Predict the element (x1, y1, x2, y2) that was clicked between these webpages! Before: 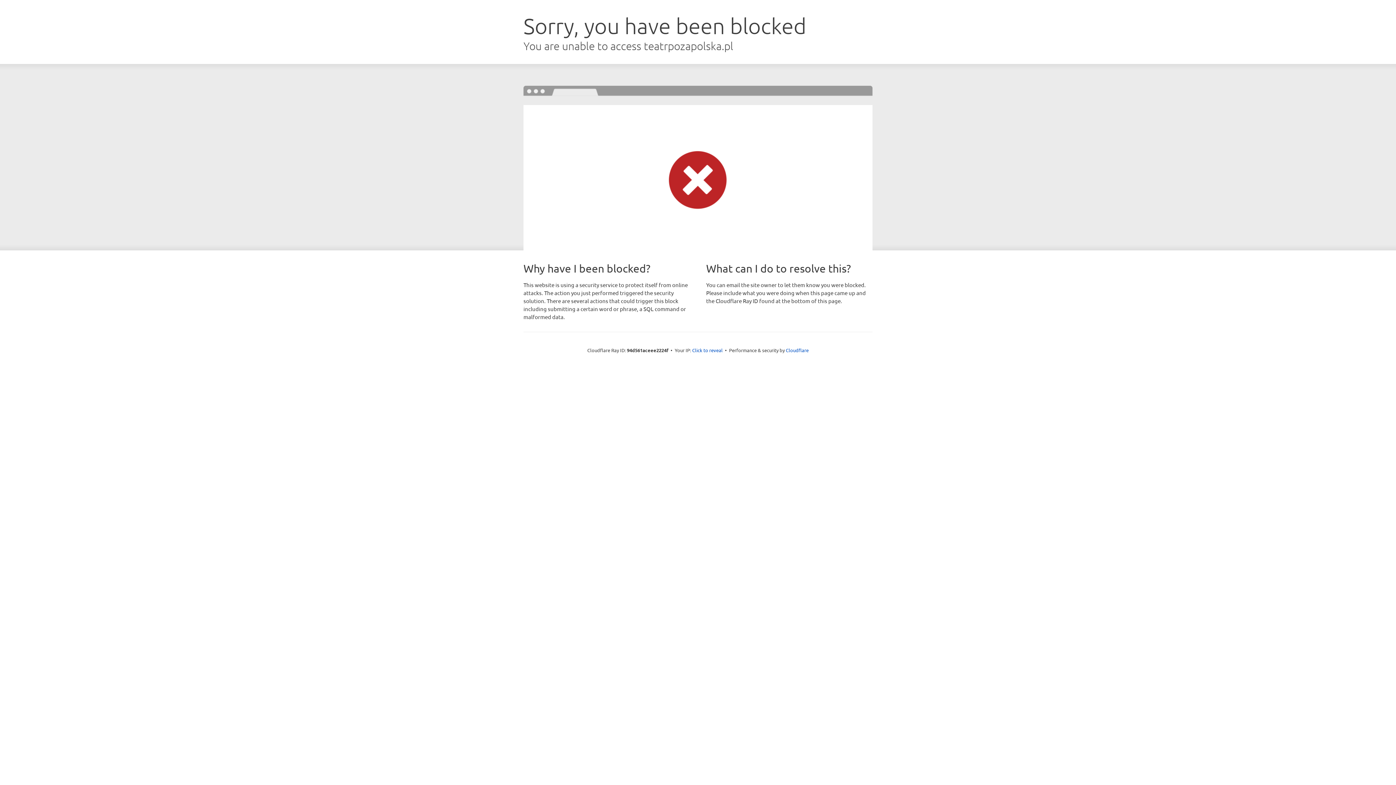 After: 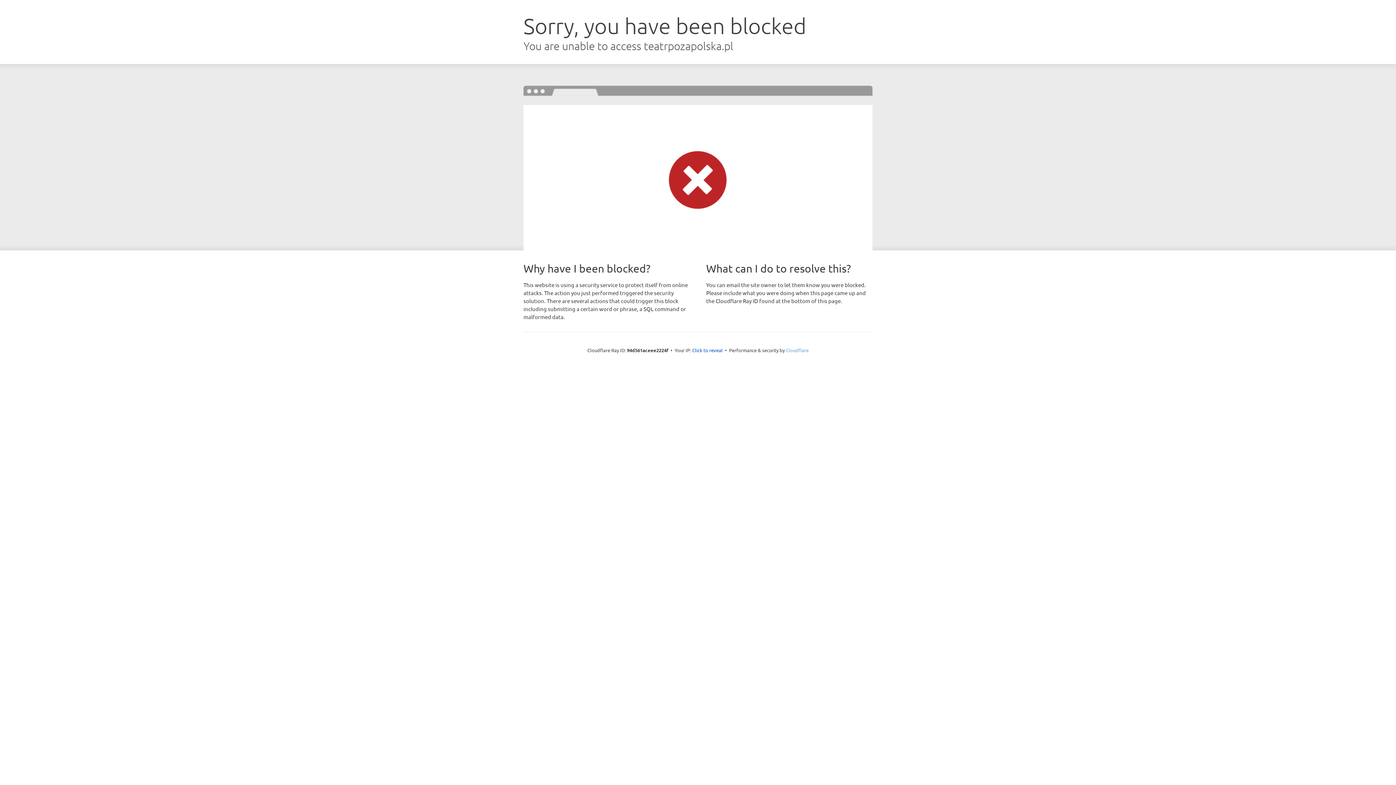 Action: label: Cloudflare bbox: (786, 347, 808, 353)